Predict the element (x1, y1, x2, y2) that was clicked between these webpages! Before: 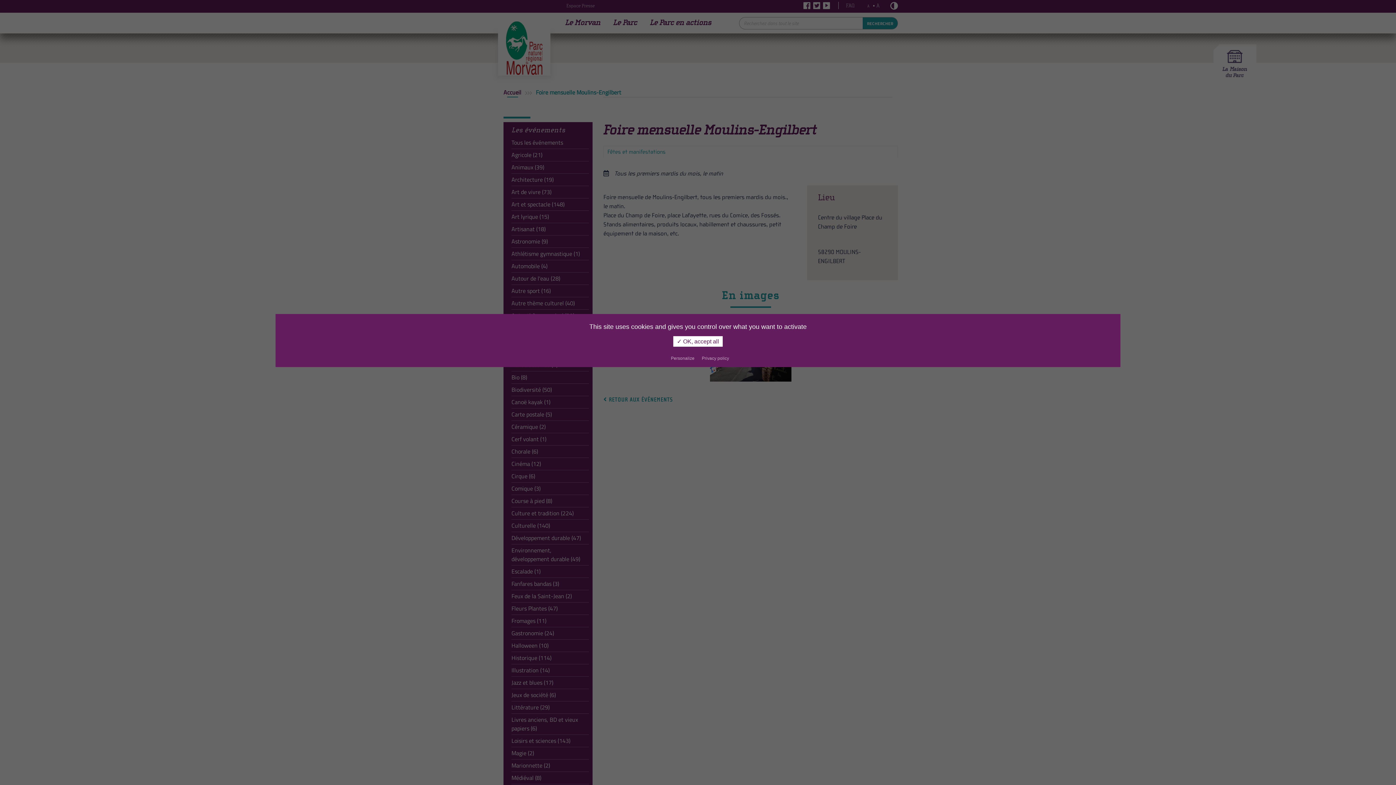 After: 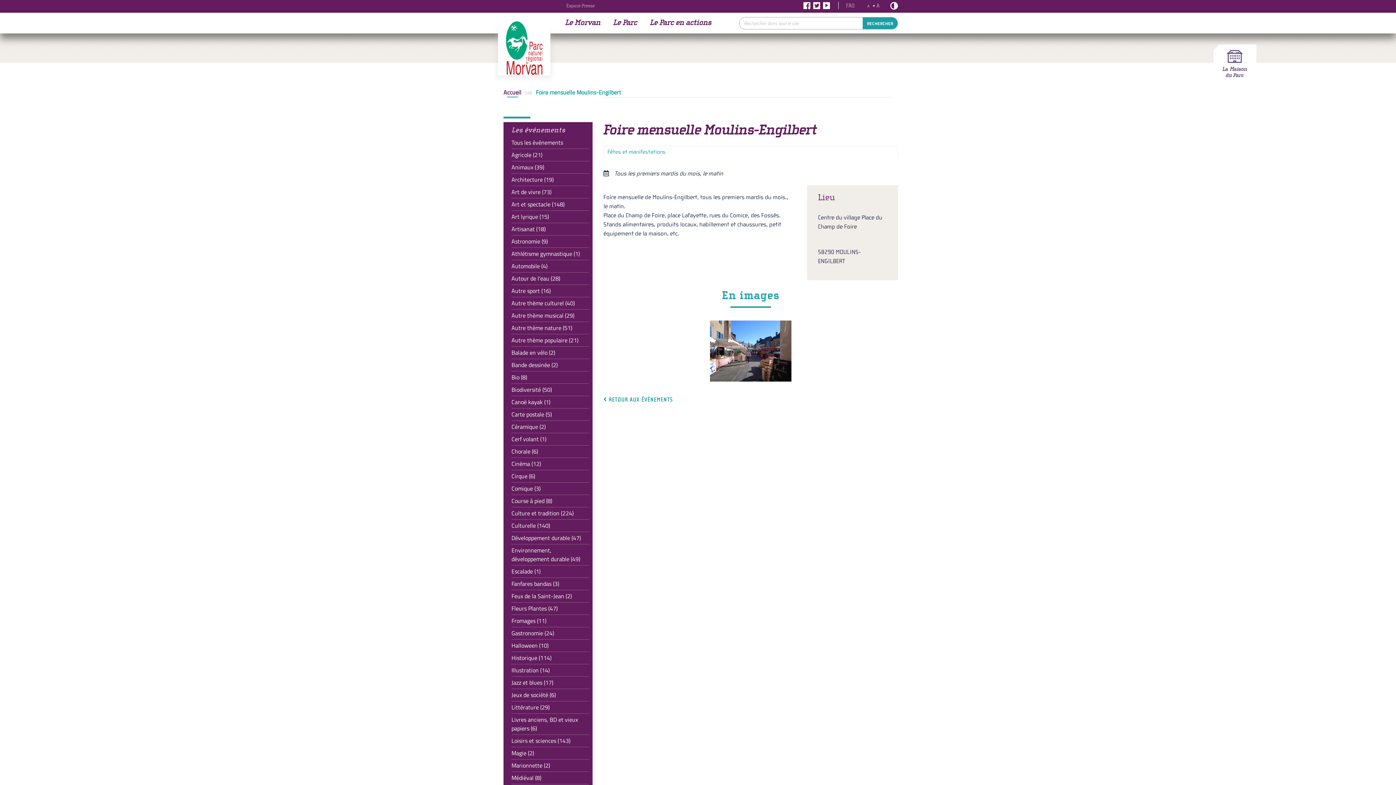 Action: bbox: (673, 336, 722, 346) label: ✓ OK, accept all